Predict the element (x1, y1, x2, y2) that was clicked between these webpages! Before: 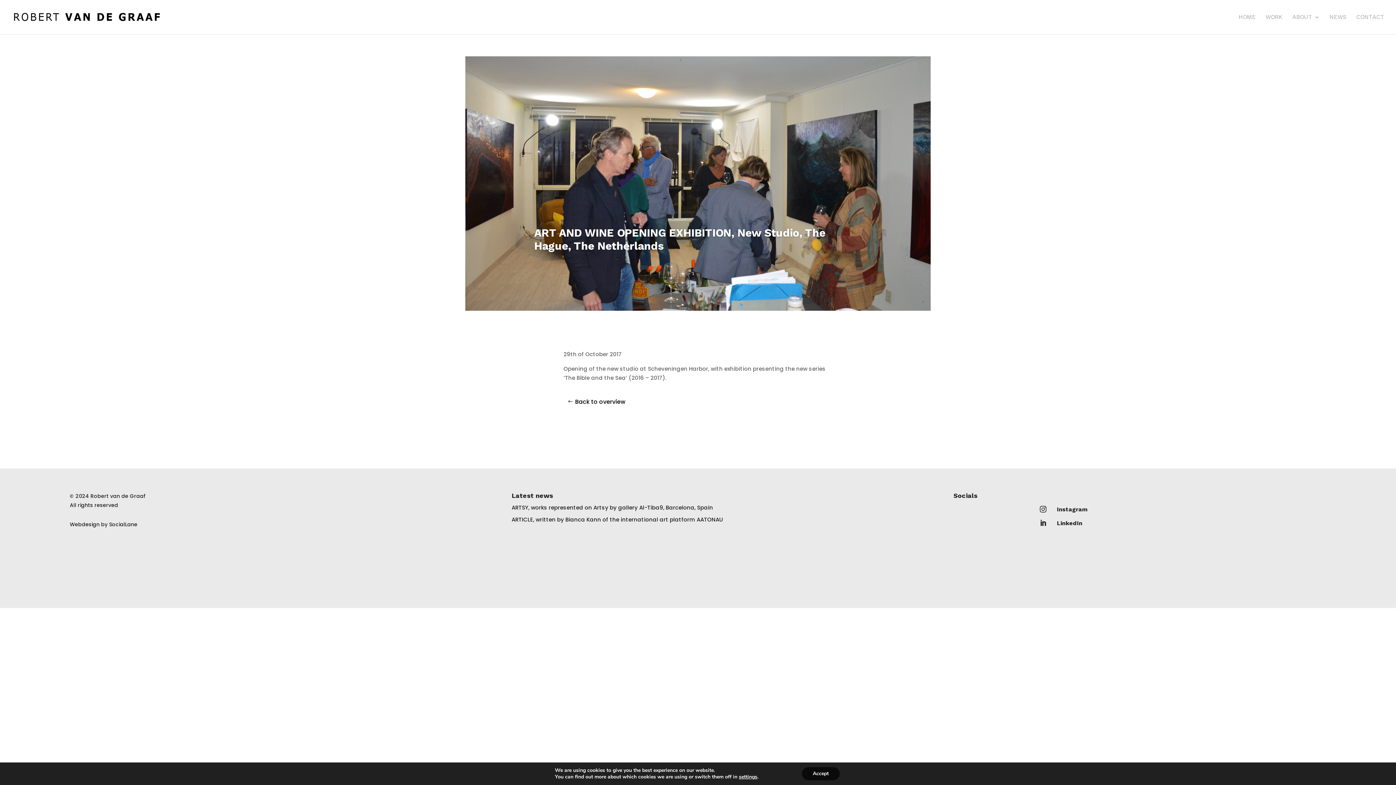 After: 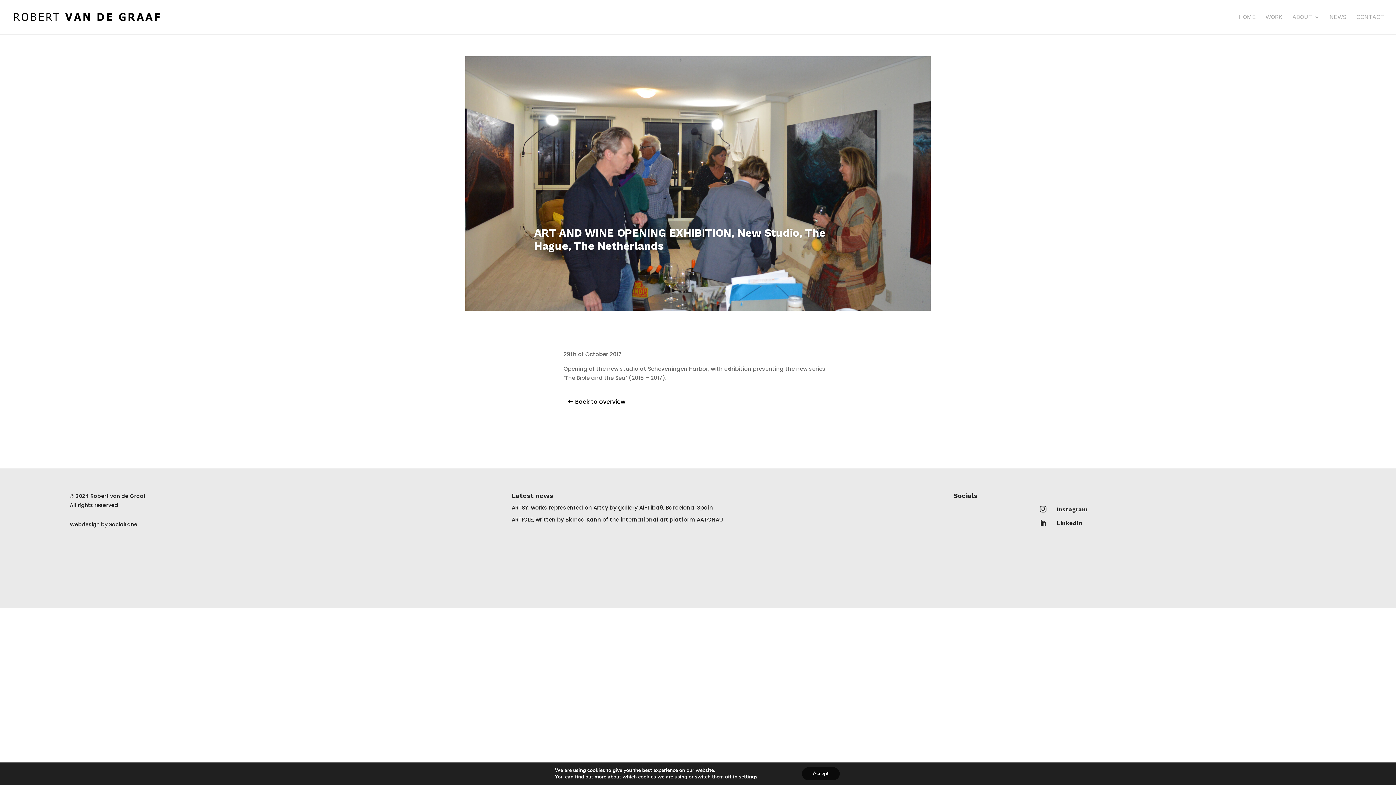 Action: label: Instagram bbox: (1057, 506, 1087, 513)